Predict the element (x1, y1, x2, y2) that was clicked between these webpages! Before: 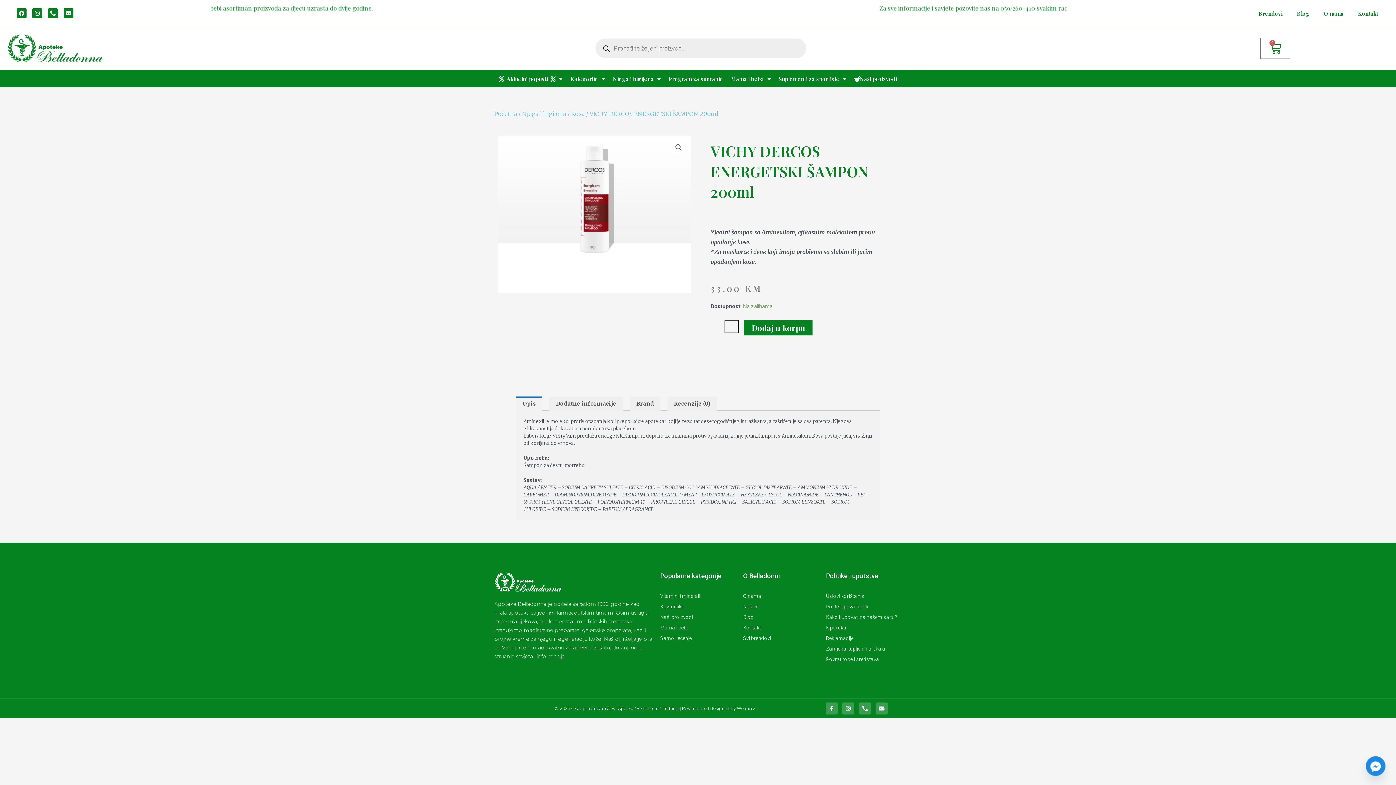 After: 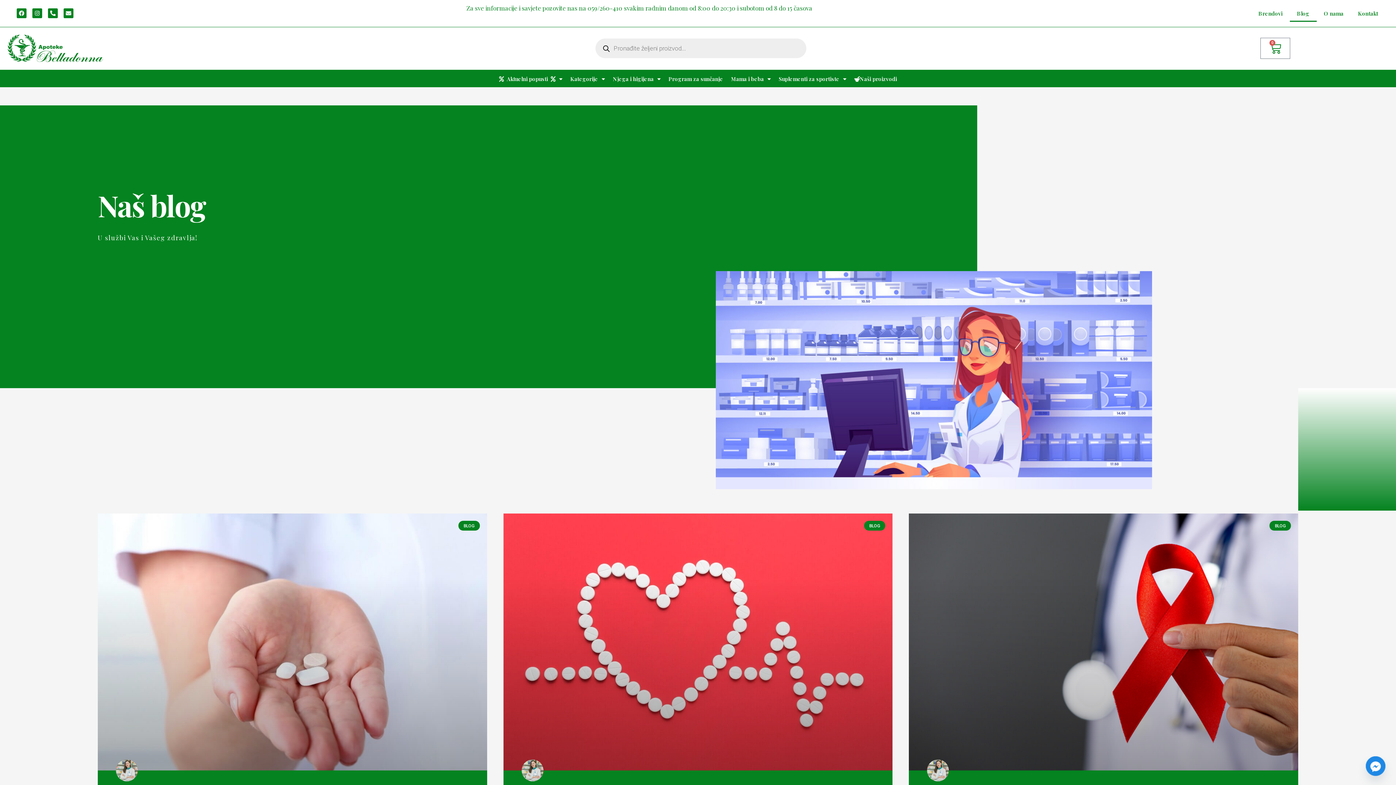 Action: bbox: (743, 613, 818, 621) label: Blog